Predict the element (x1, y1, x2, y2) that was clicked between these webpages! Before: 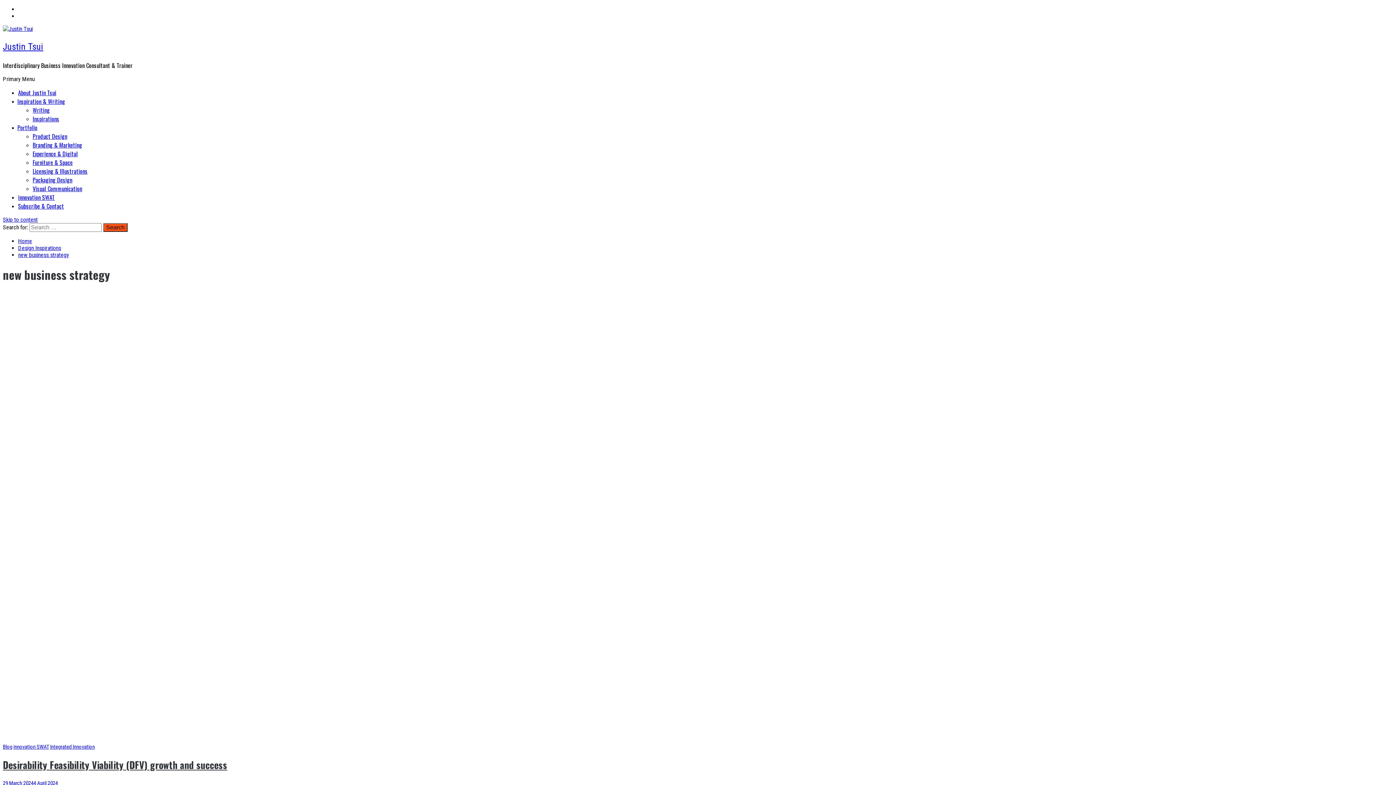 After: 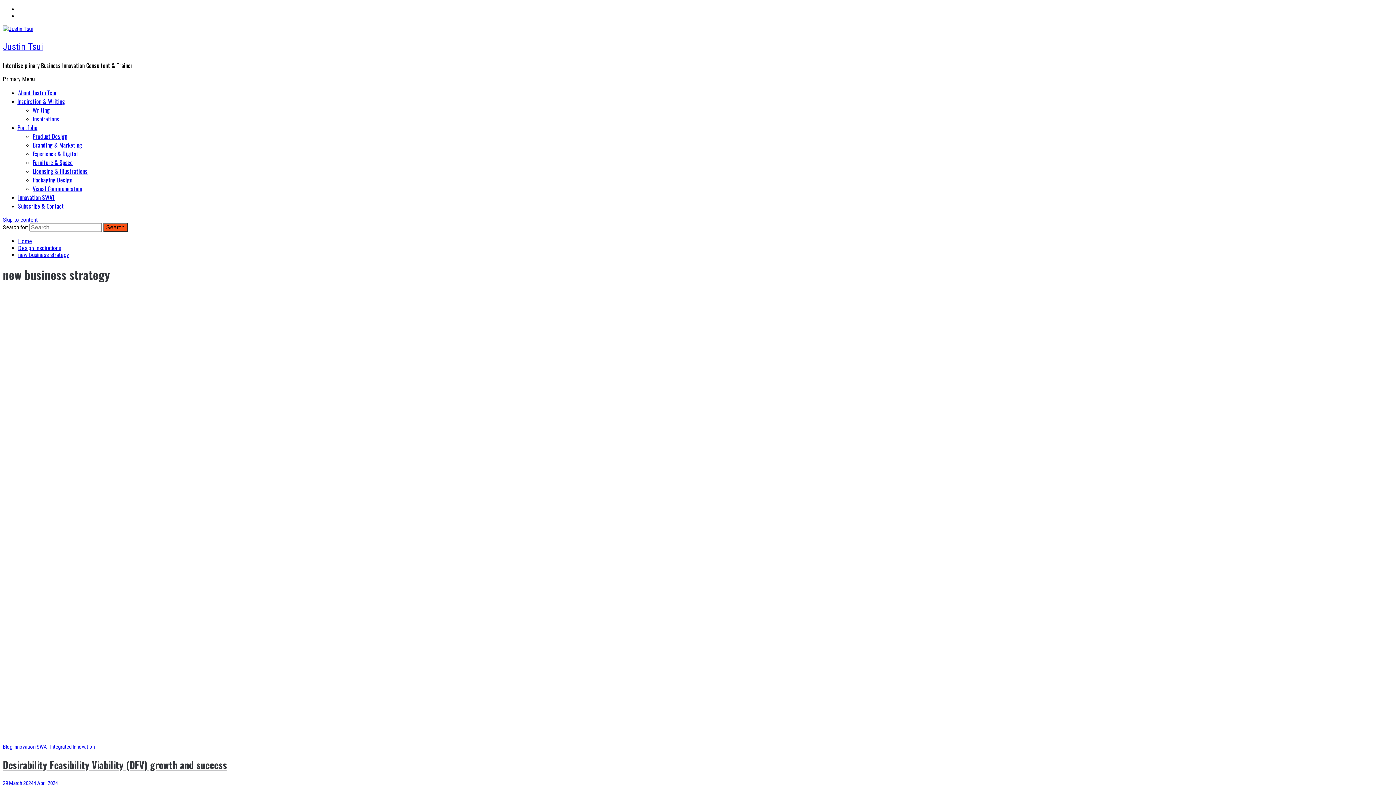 Action: bbox: (18, 251, 69, 258) label: new business strategy